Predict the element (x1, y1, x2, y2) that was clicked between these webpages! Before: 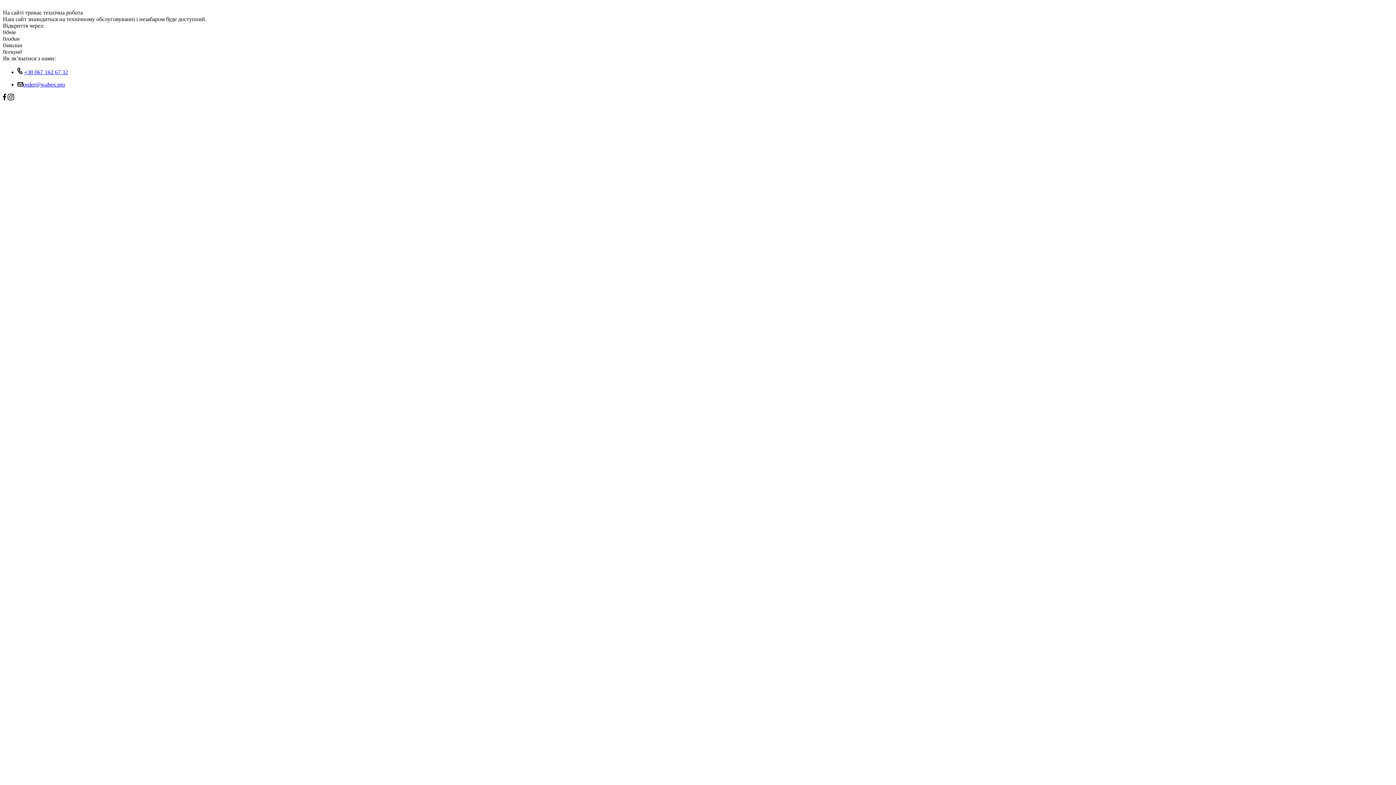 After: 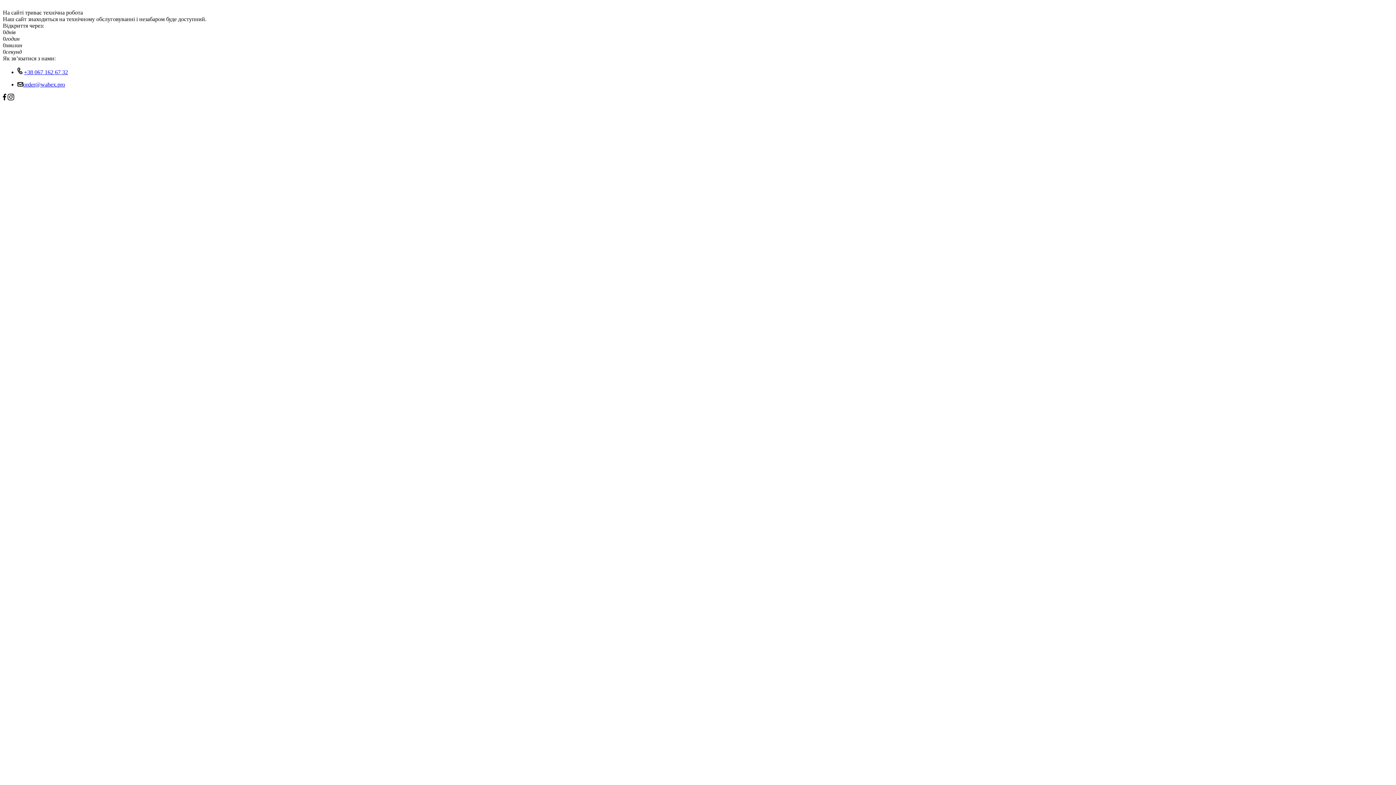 Action: label: order@wabex.pro bbox: (23, 81, 65, 87)